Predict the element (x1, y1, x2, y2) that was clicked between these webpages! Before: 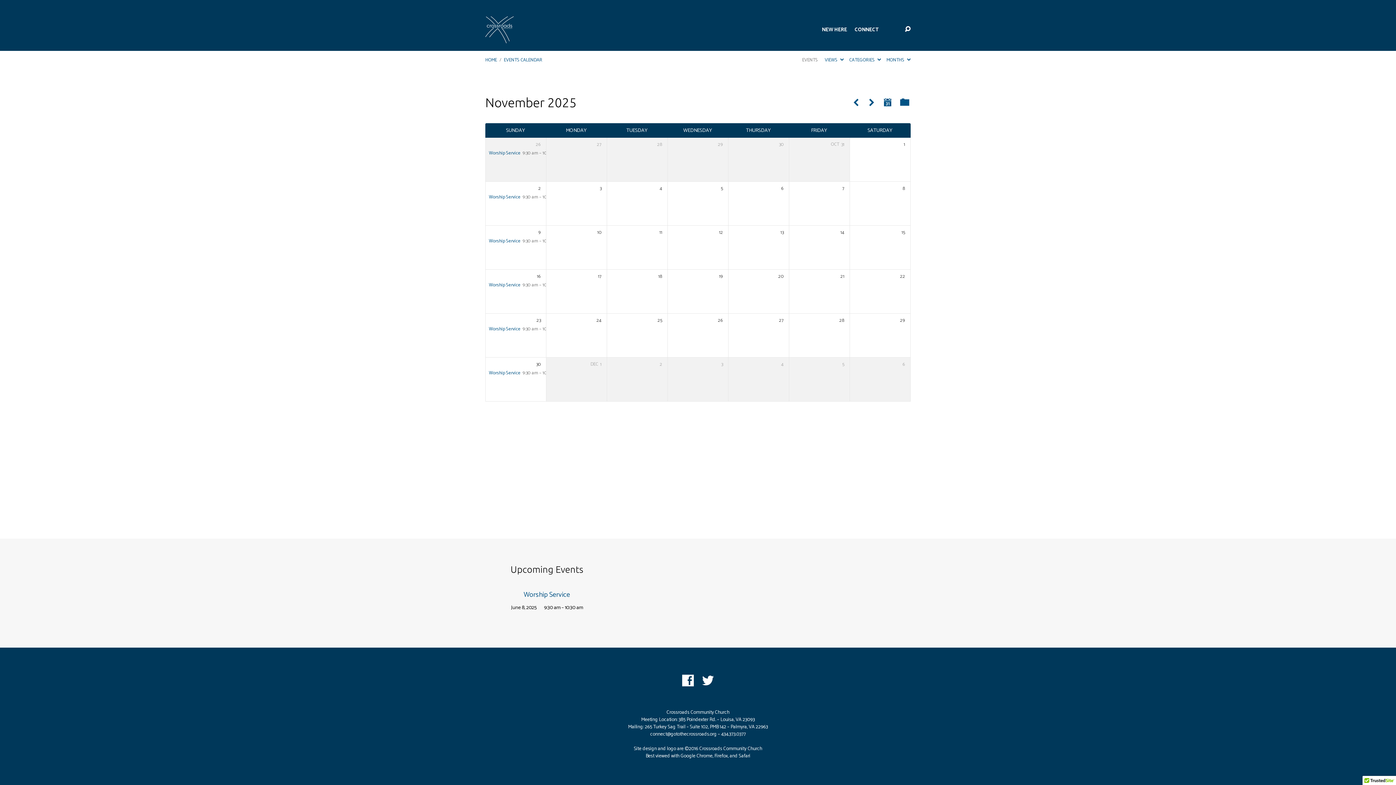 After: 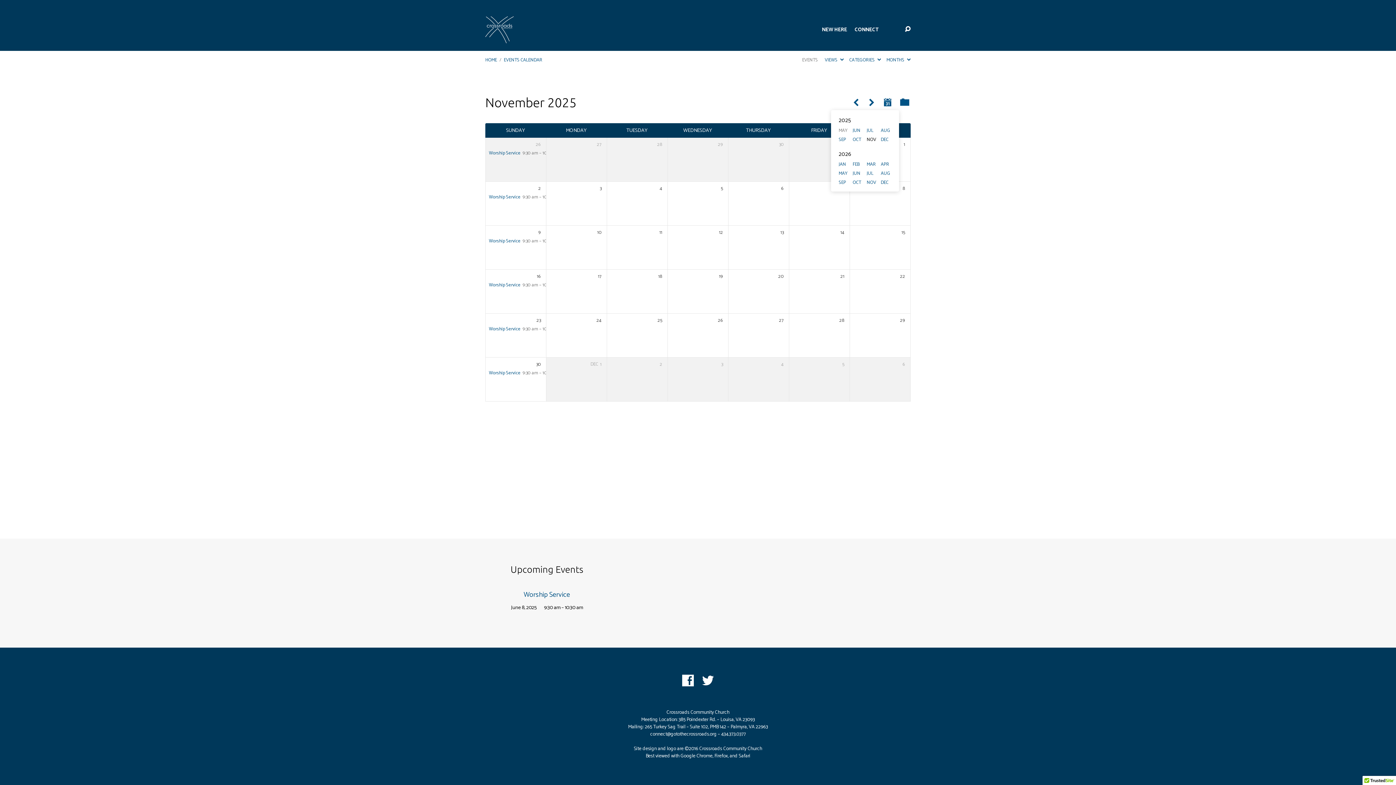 Action: bbox: (882, 98, 893, 106)